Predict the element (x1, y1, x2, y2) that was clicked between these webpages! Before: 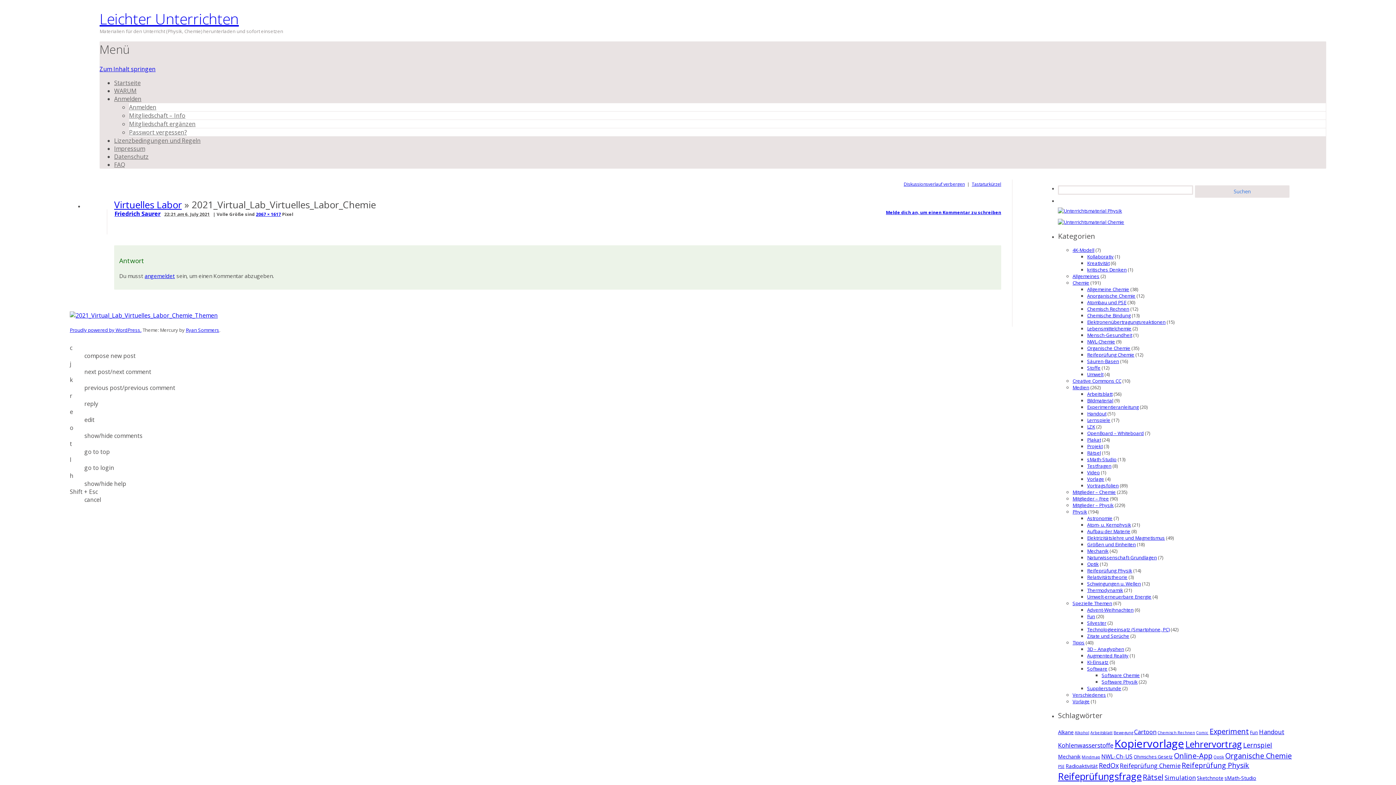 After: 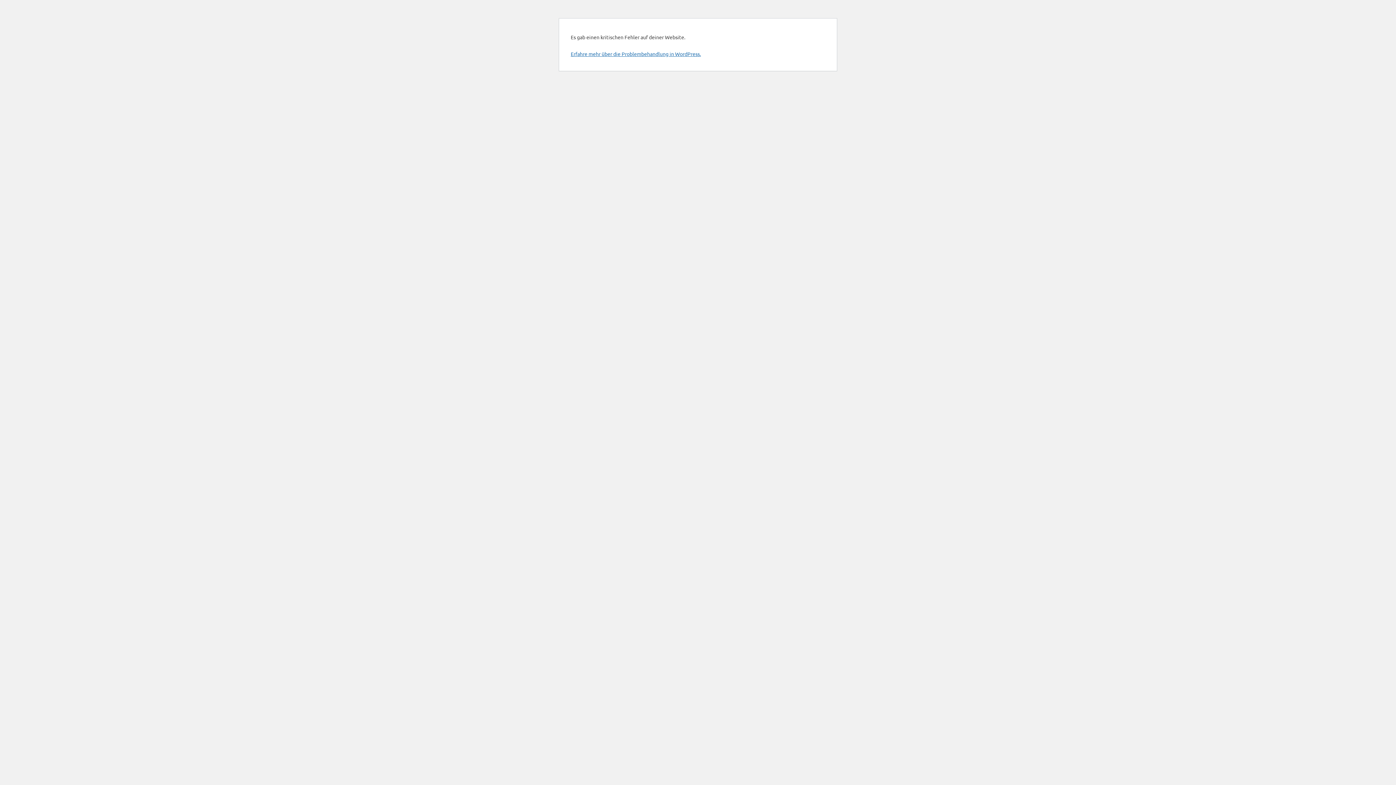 Action: label: Chemisch Rechnen bbox: (1087, 305, 1129, 312)